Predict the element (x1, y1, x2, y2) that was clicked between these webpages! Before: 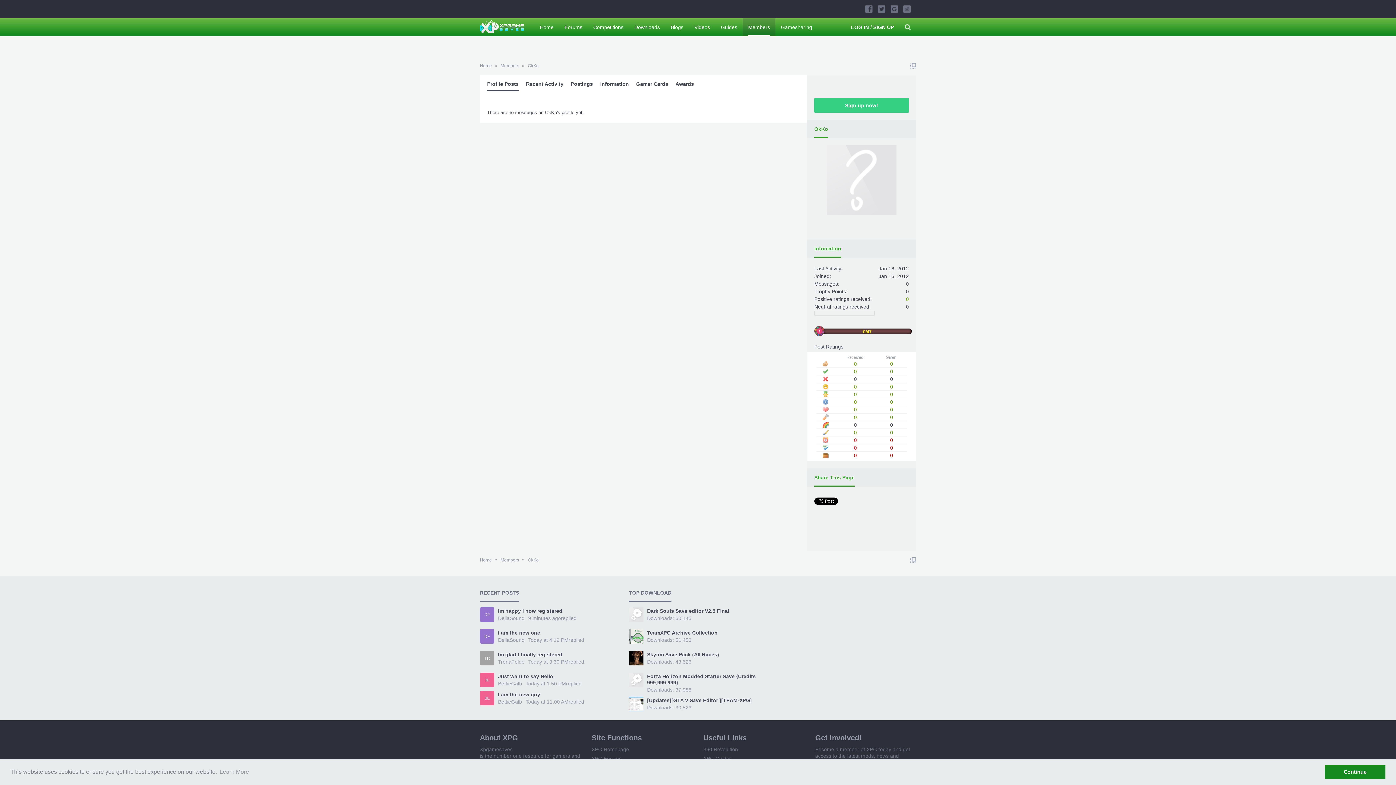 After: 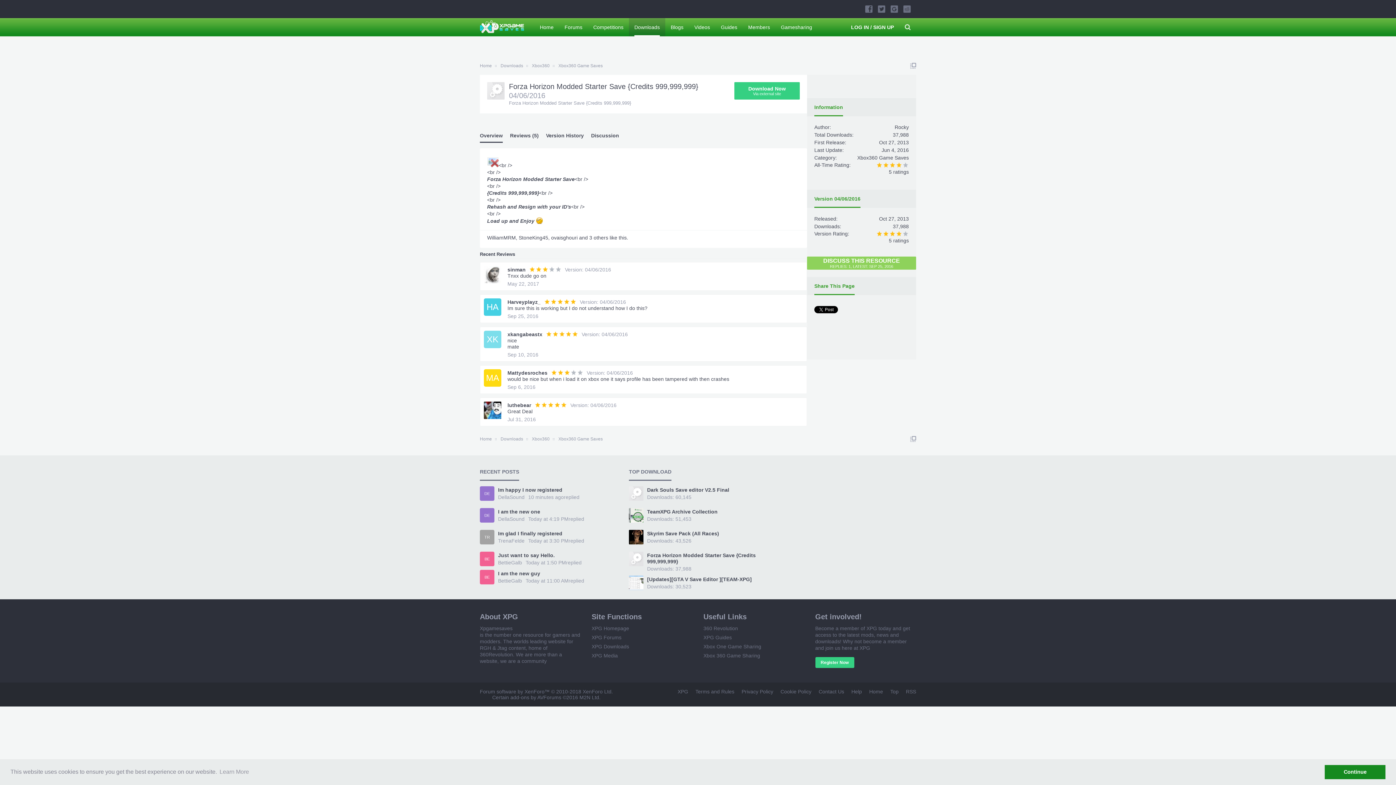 Action: bbox: (629, 673, 767, 686) label: Forza Horizon Modded Starter Save {Credits 999,999,999}